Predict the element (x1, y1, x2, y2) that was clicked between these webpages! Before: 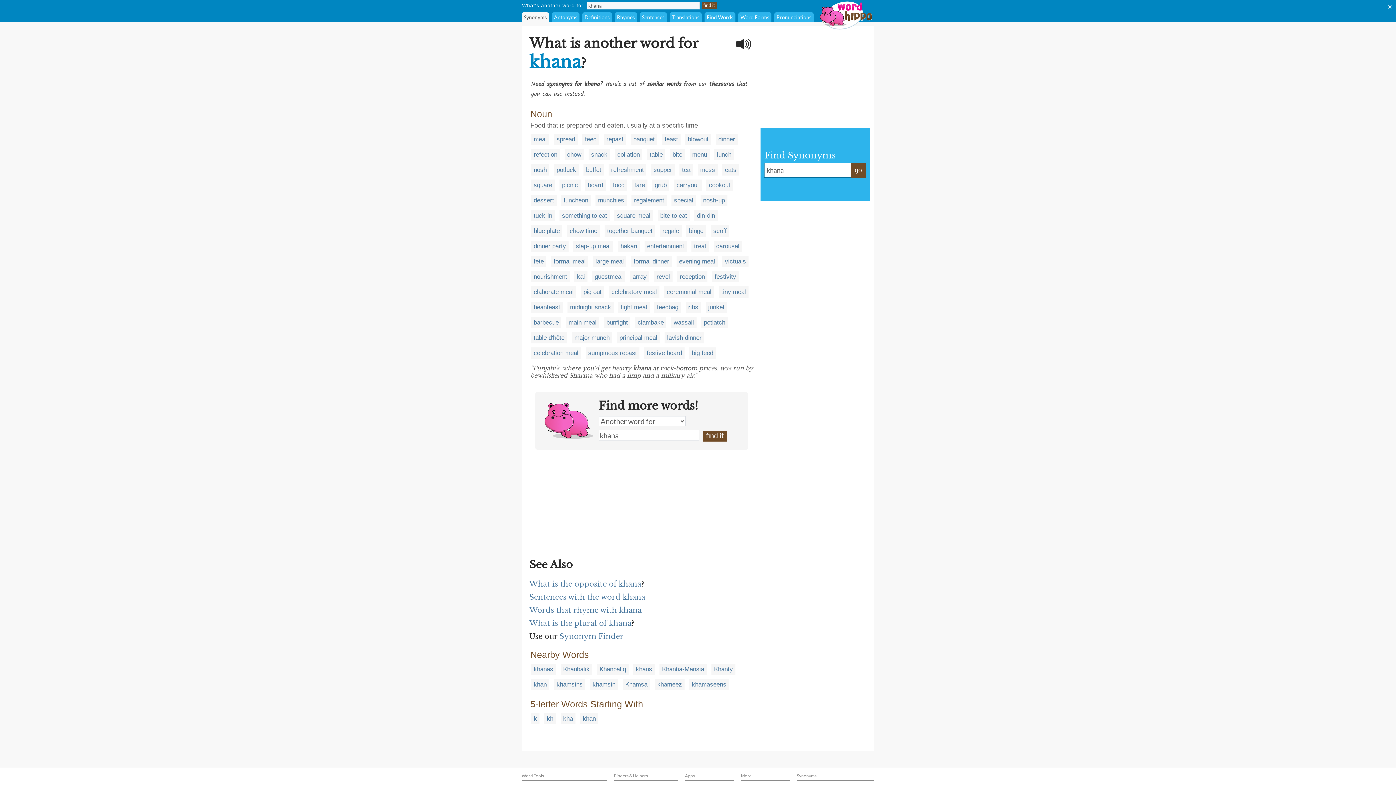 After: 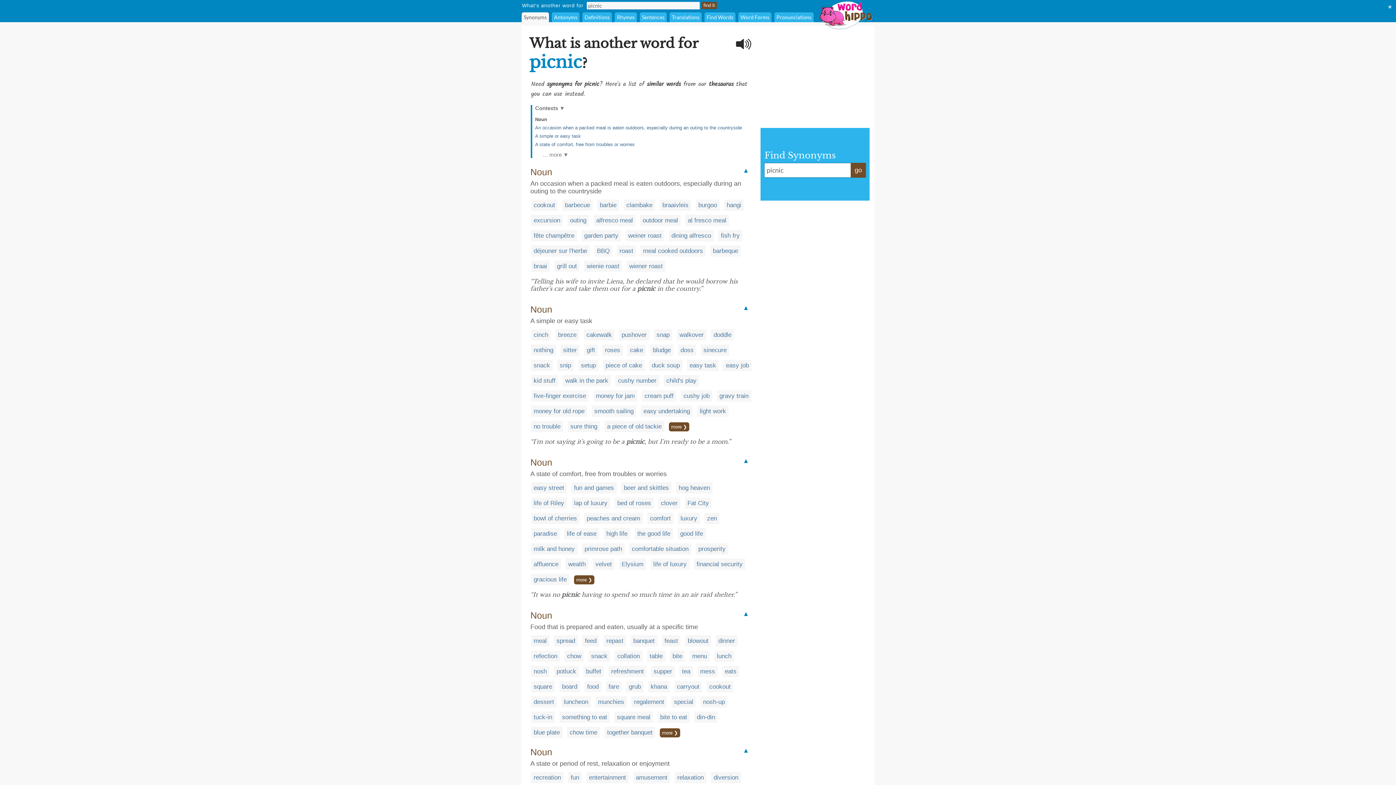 Action: bbox: (562, 181, 578, 188) label: picnic